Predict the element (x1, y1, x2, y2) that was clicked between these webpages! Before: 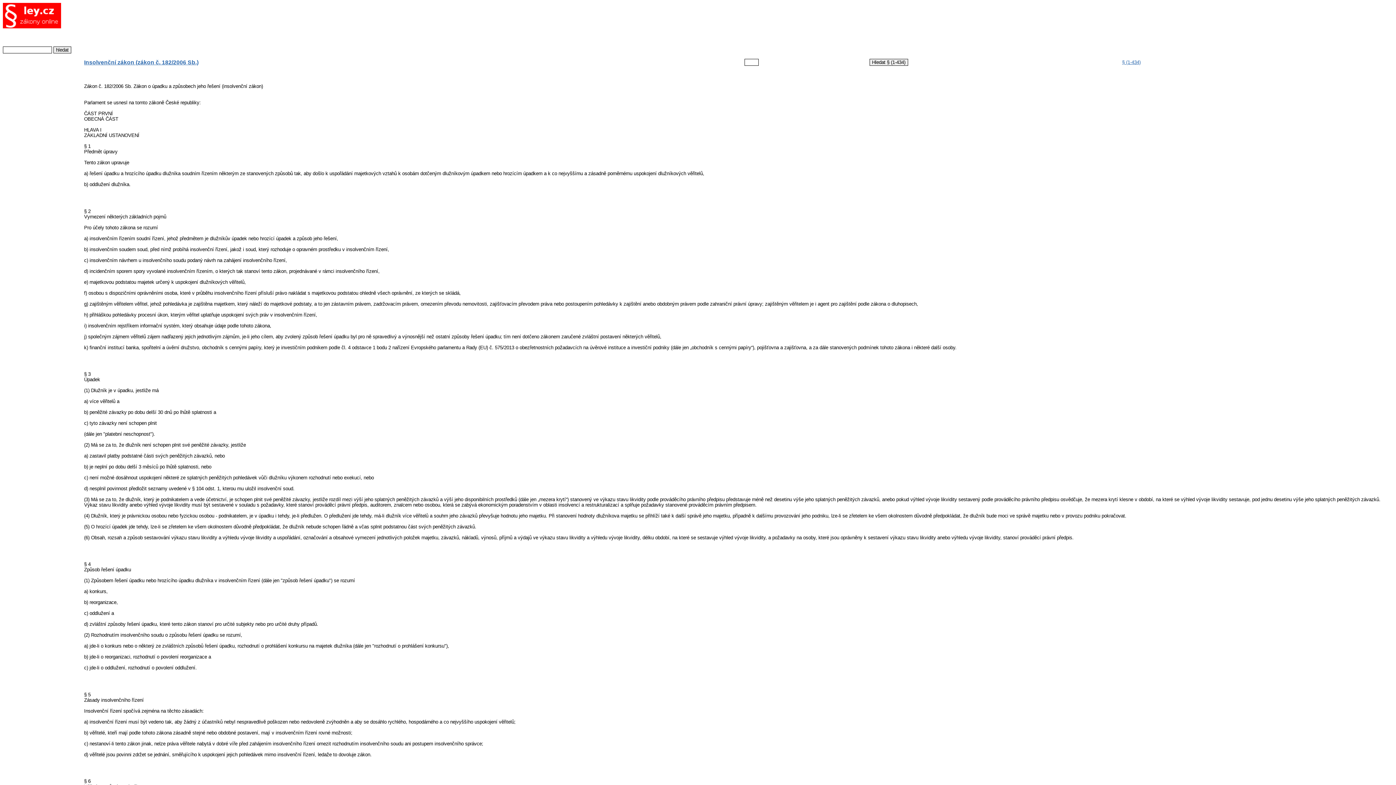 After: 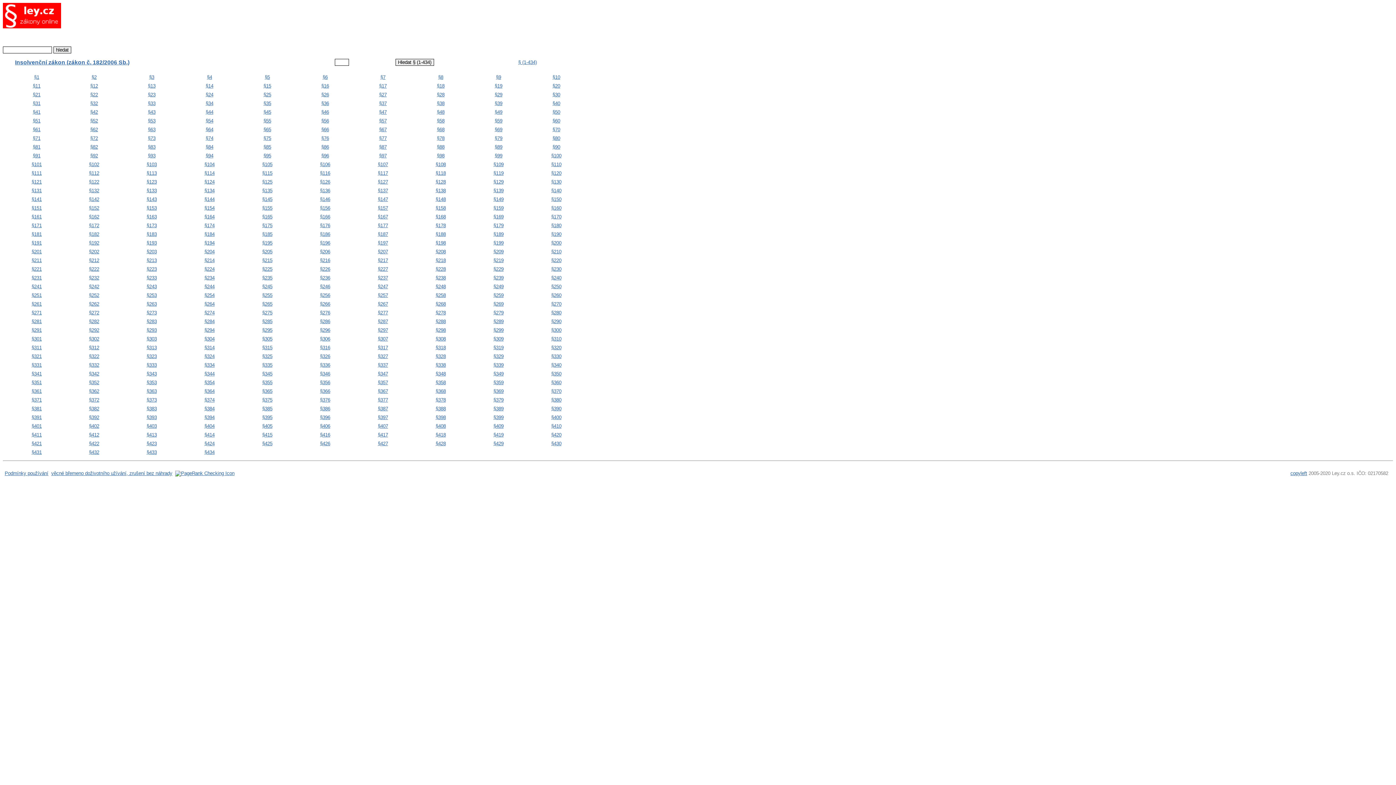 Action: bbox: (1122, 59, 1140, 65) label: § (1-434)